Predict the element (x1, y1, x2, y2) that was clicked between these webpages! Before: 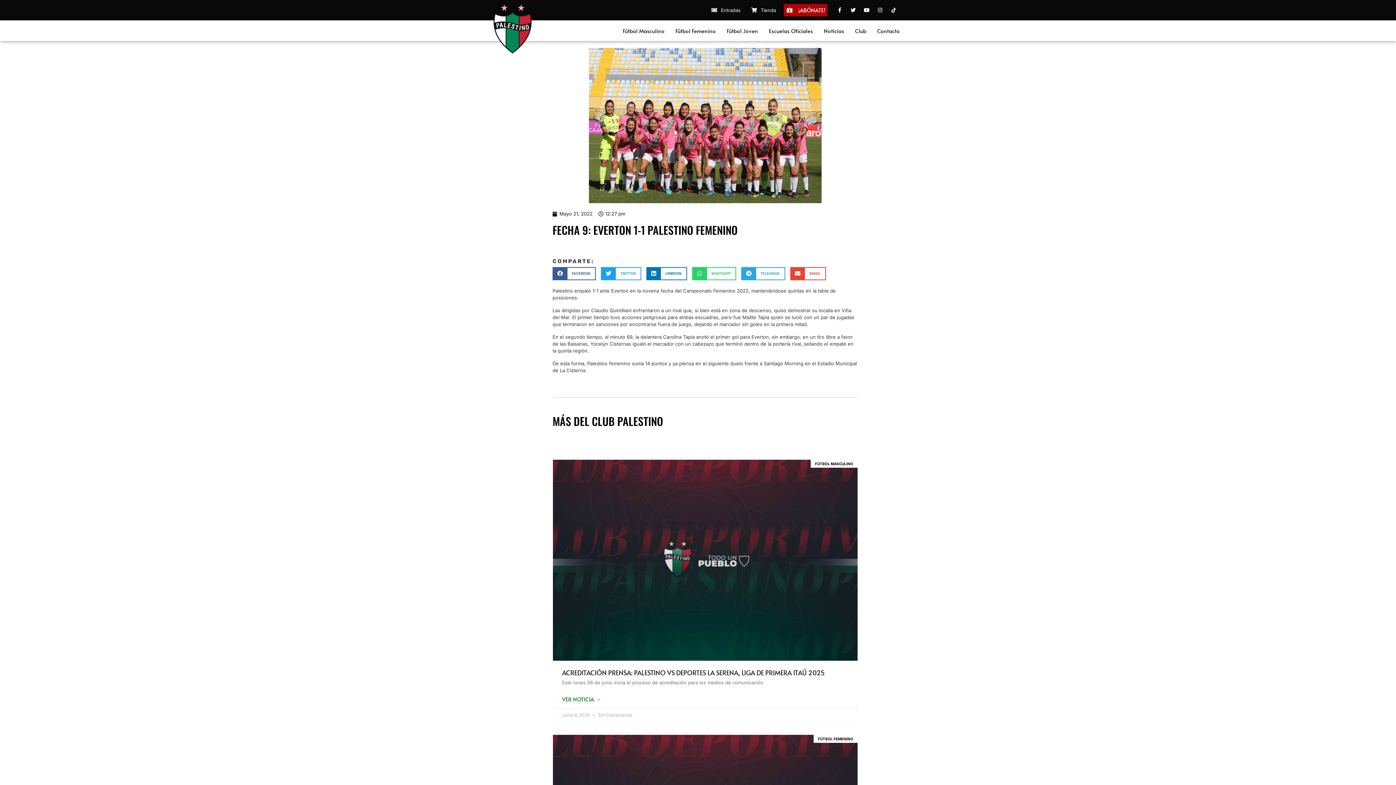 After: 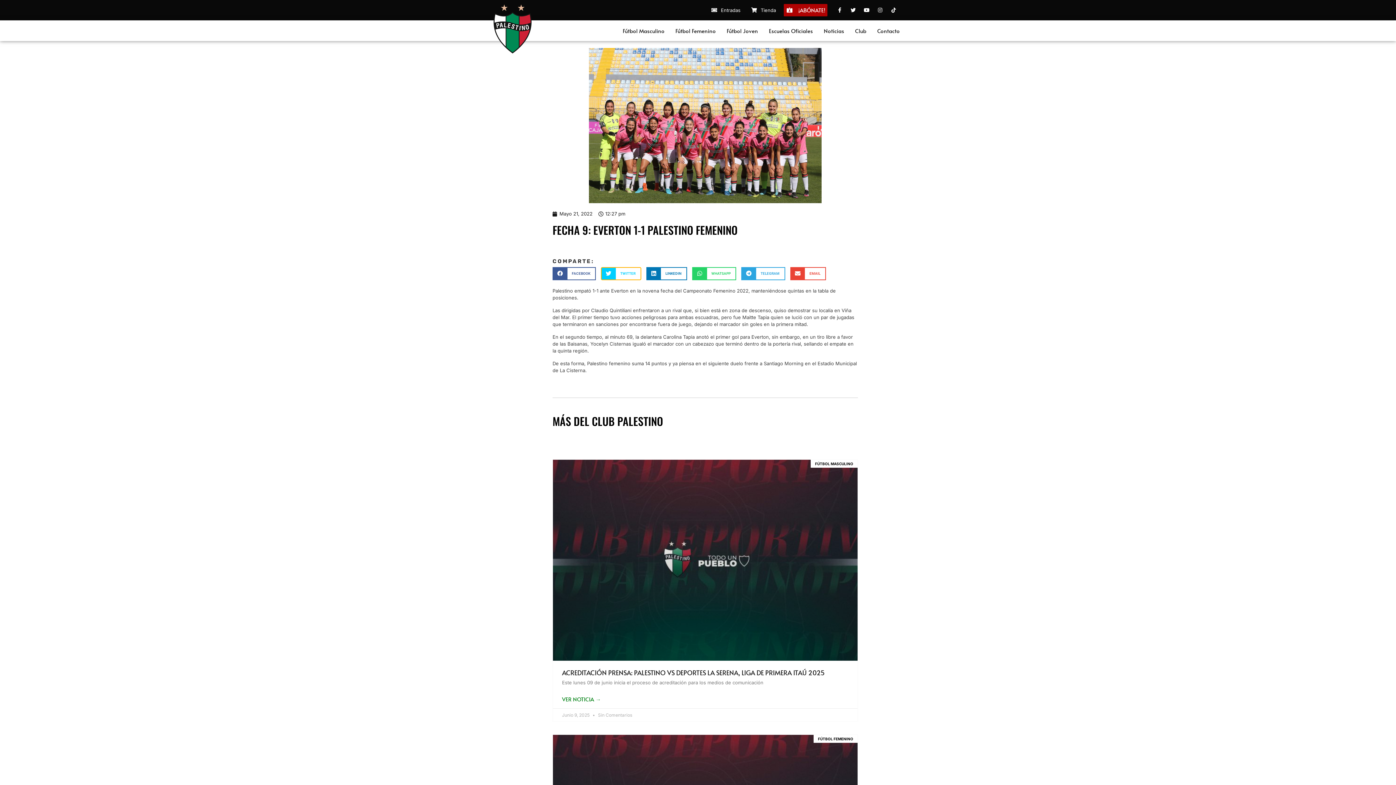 Action: bbox: (601, 267, 641, 280) label: Share on twitter